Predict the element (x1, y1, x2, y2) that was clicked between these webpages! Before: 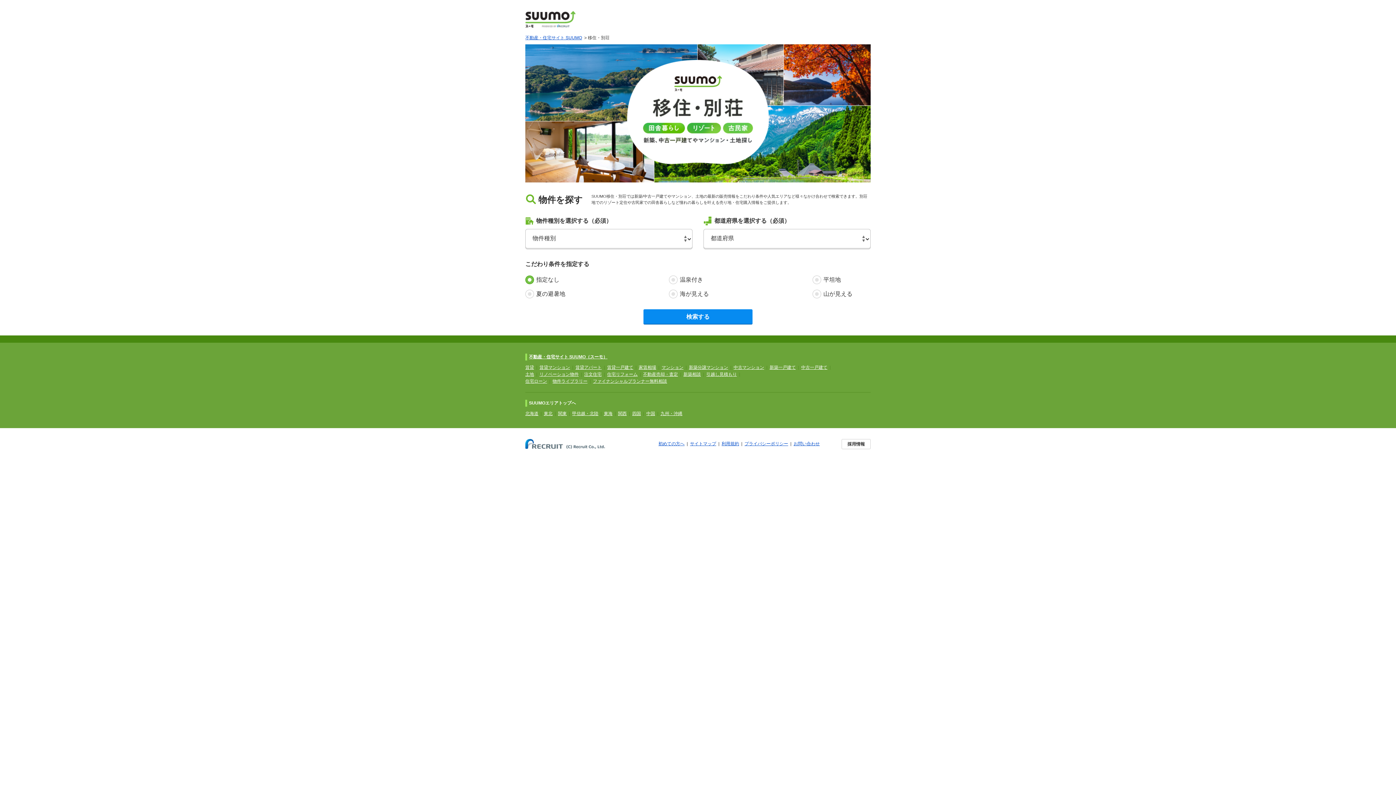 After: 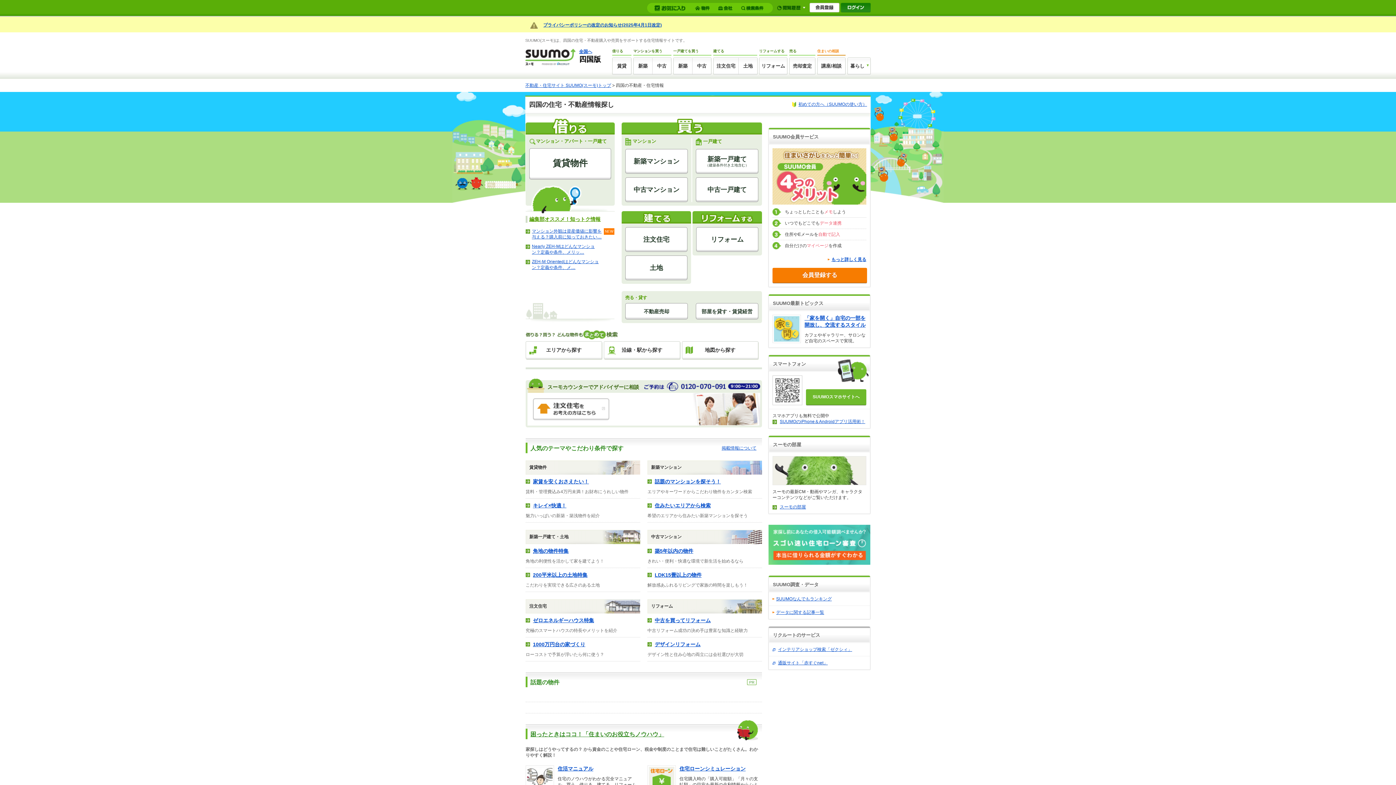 Action: label: 四国 bbox: (632, 411, 641, 416)